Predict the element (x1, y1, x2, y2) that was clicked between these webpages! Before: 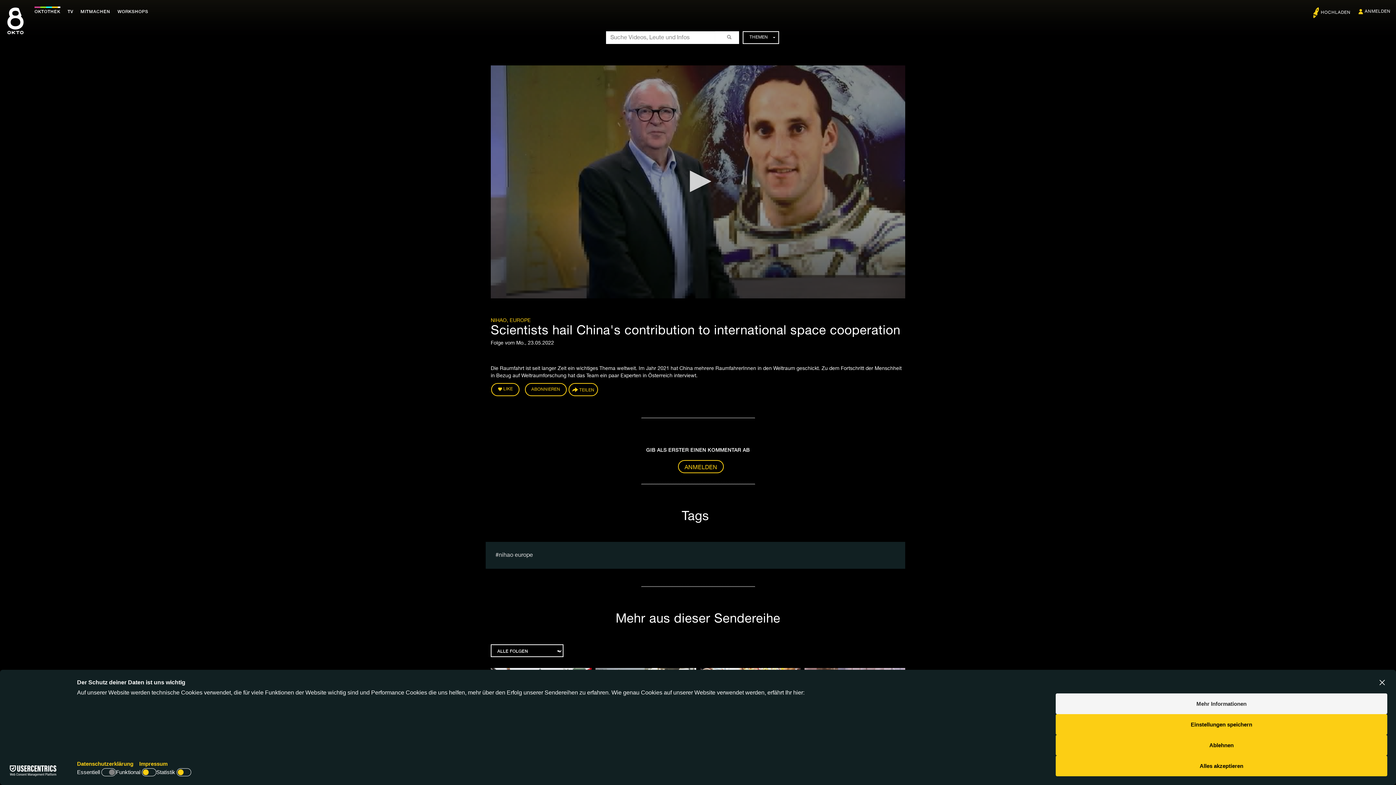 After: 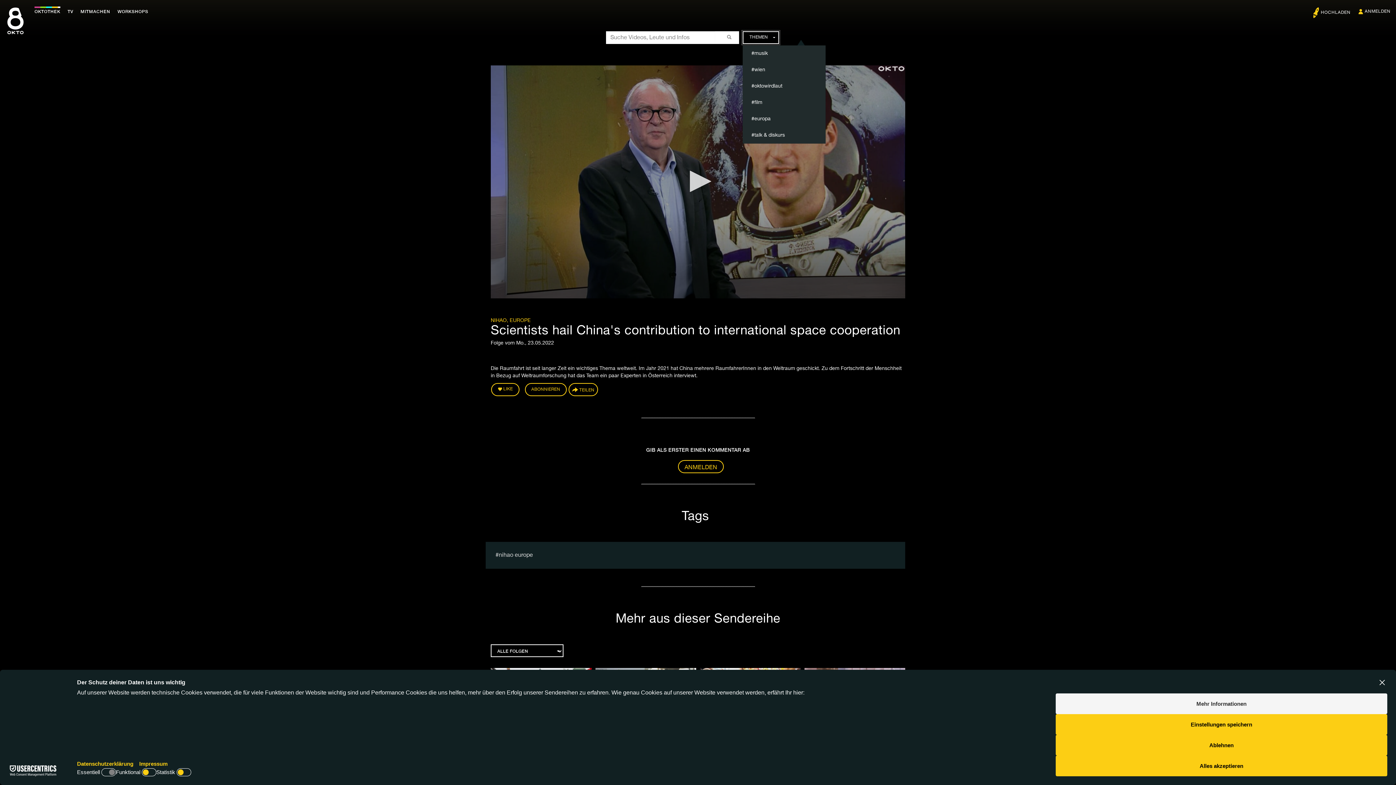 Action: label: THEMEN bbox: (742, 31, 779, 44)